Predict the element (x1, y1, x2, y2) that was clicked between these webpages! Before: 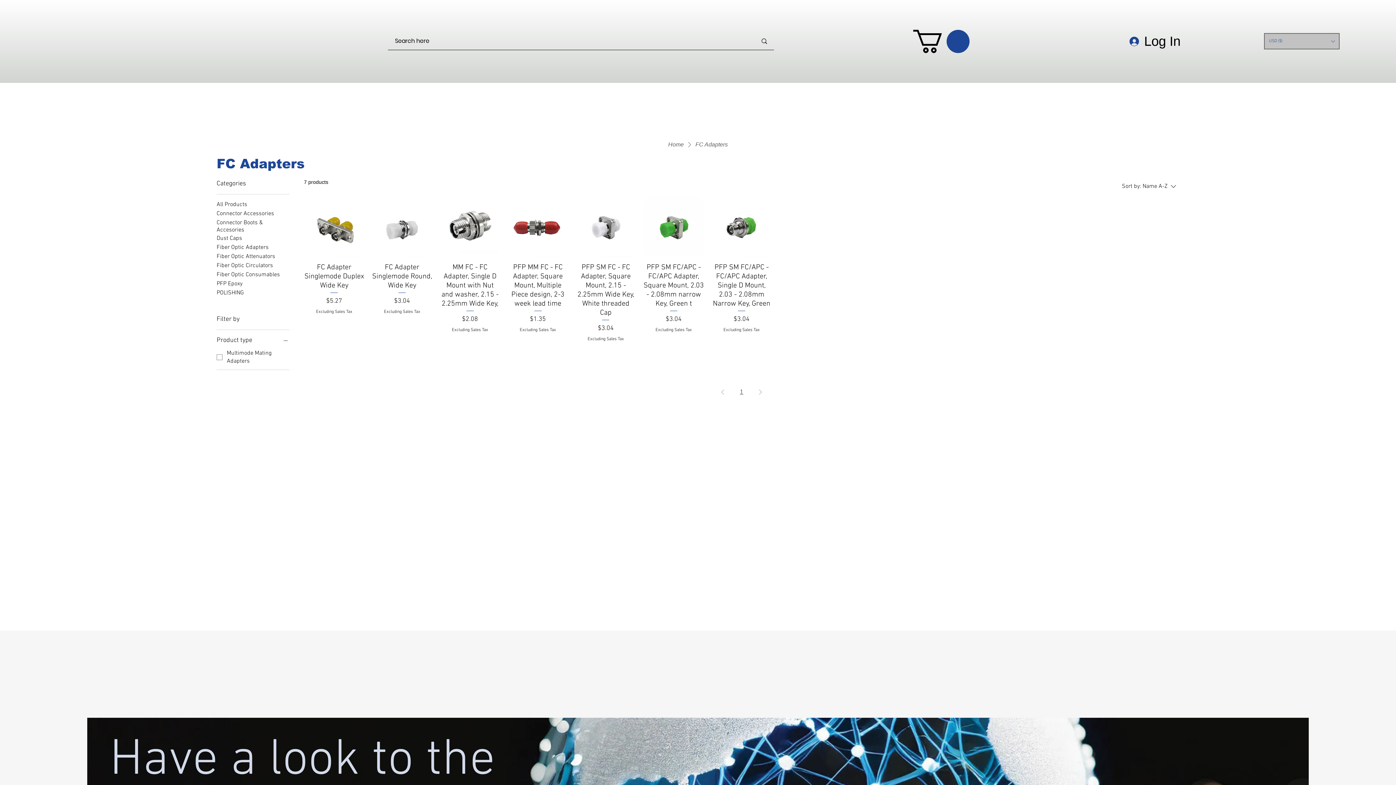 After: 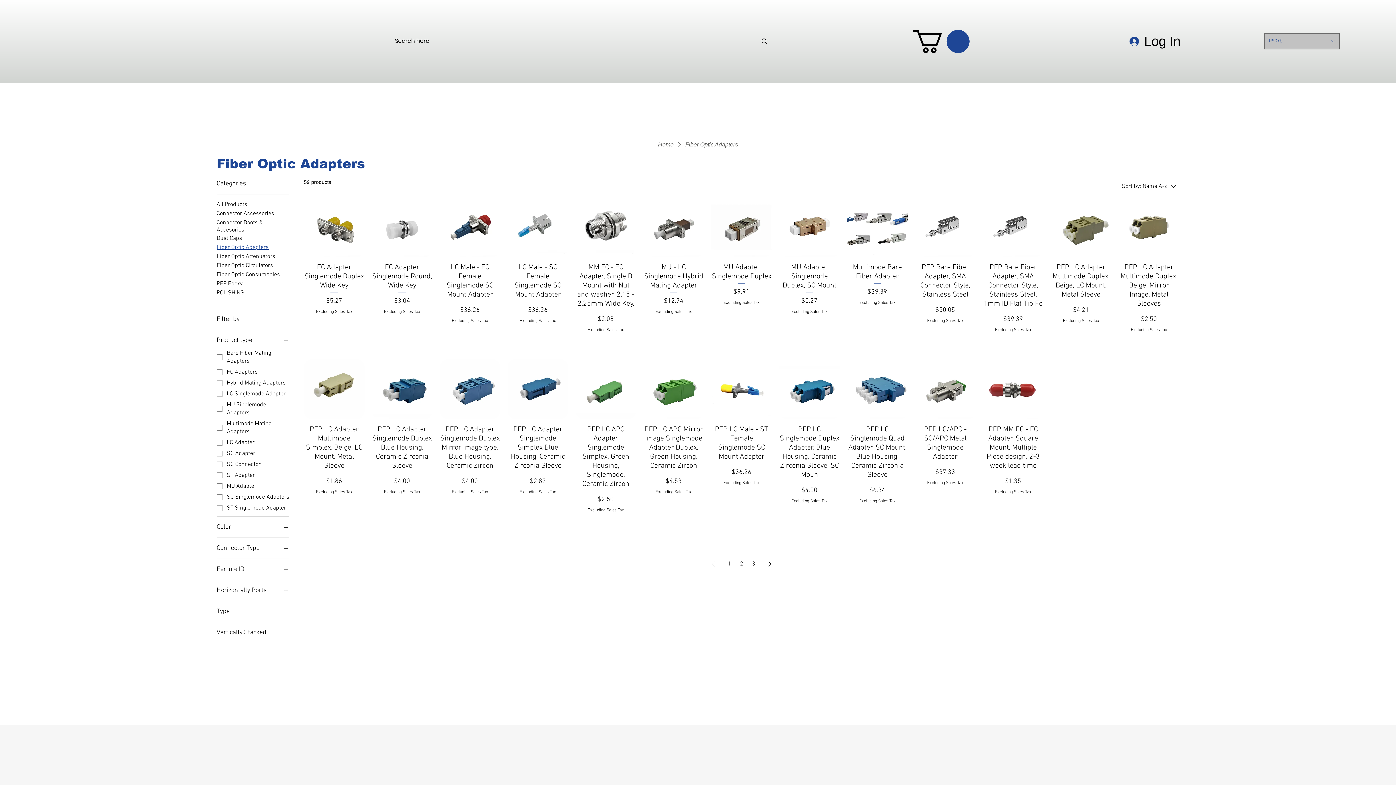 Action: label: Fiber Optic Adapters bbox: (216, 244, 268, 251)